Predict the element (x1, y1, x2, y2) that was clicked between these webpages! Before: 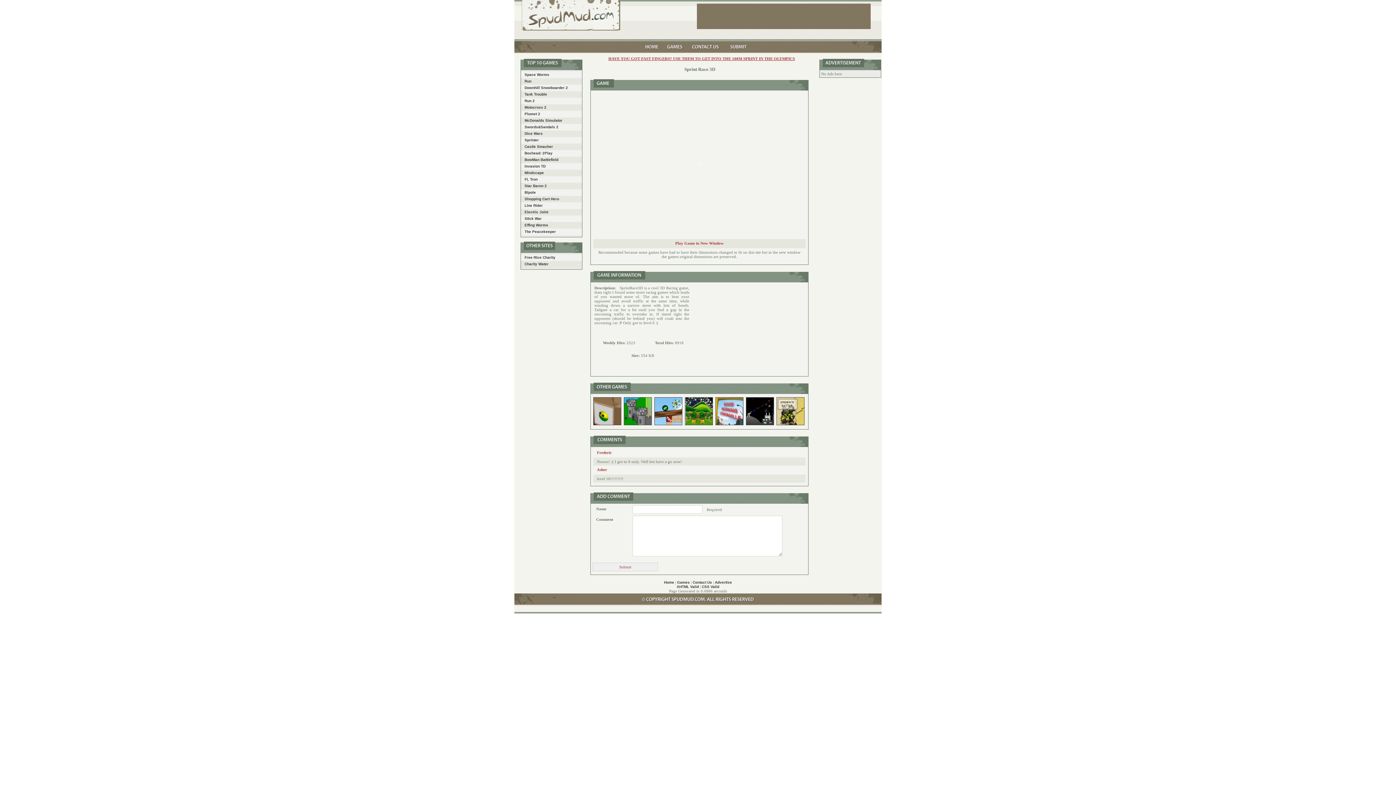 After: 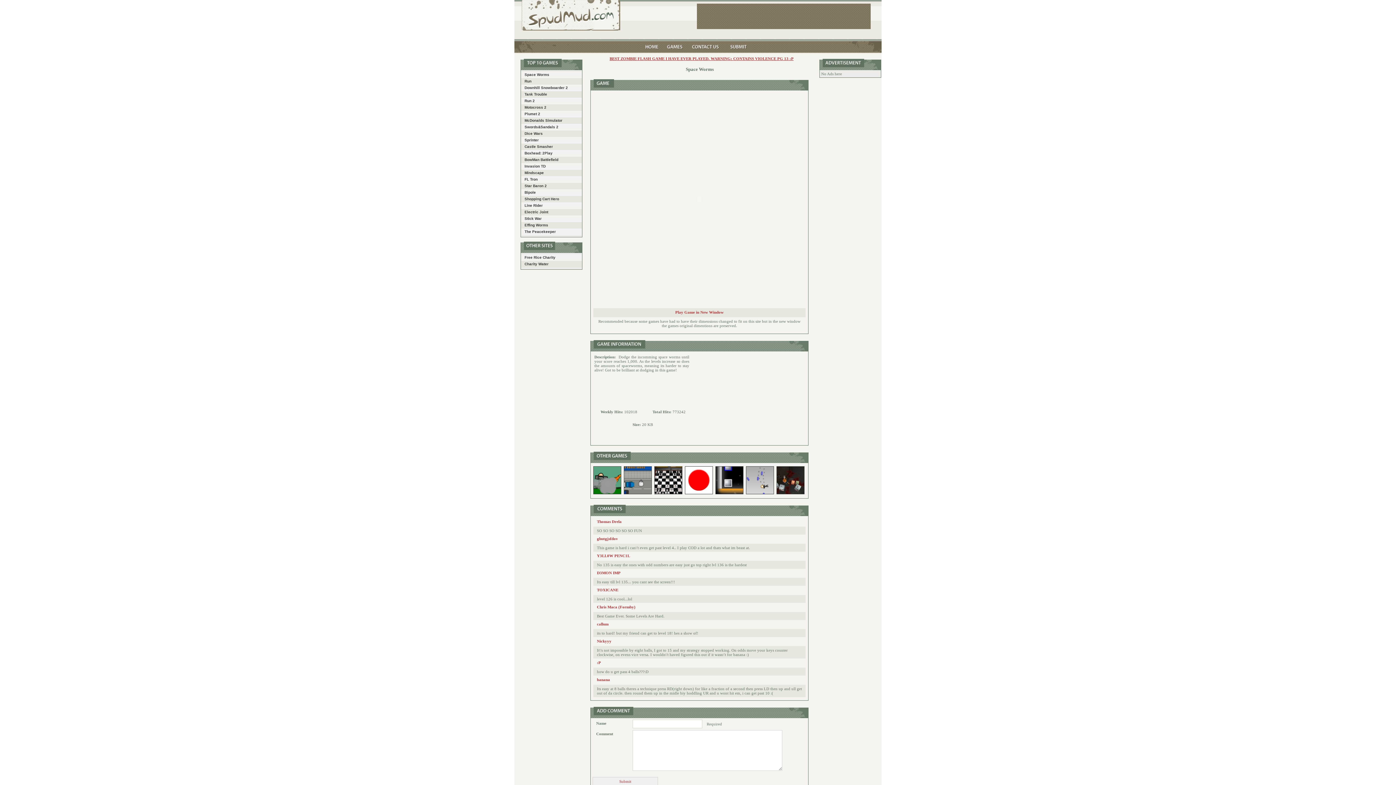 Action: label: Space Worms bbox: (521, 71, 582, 78)